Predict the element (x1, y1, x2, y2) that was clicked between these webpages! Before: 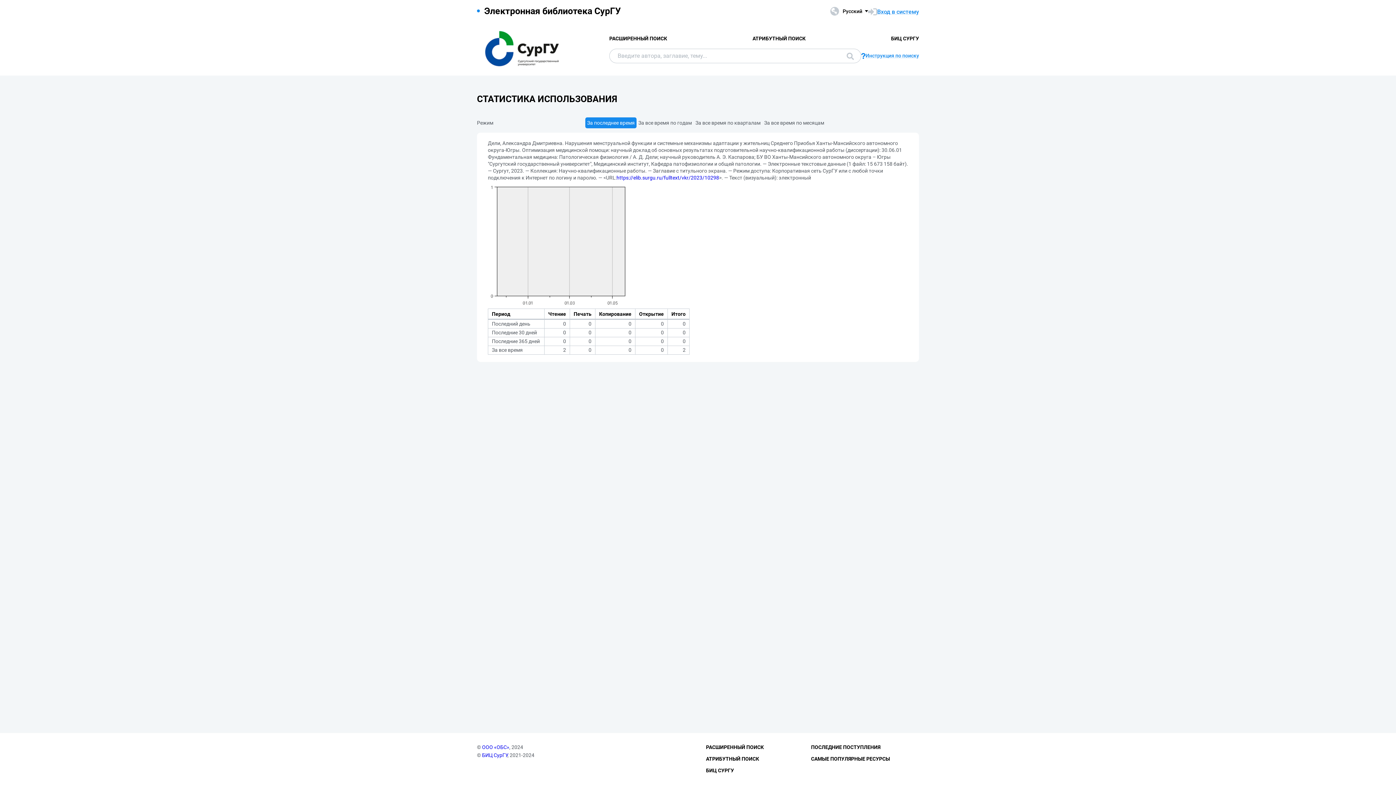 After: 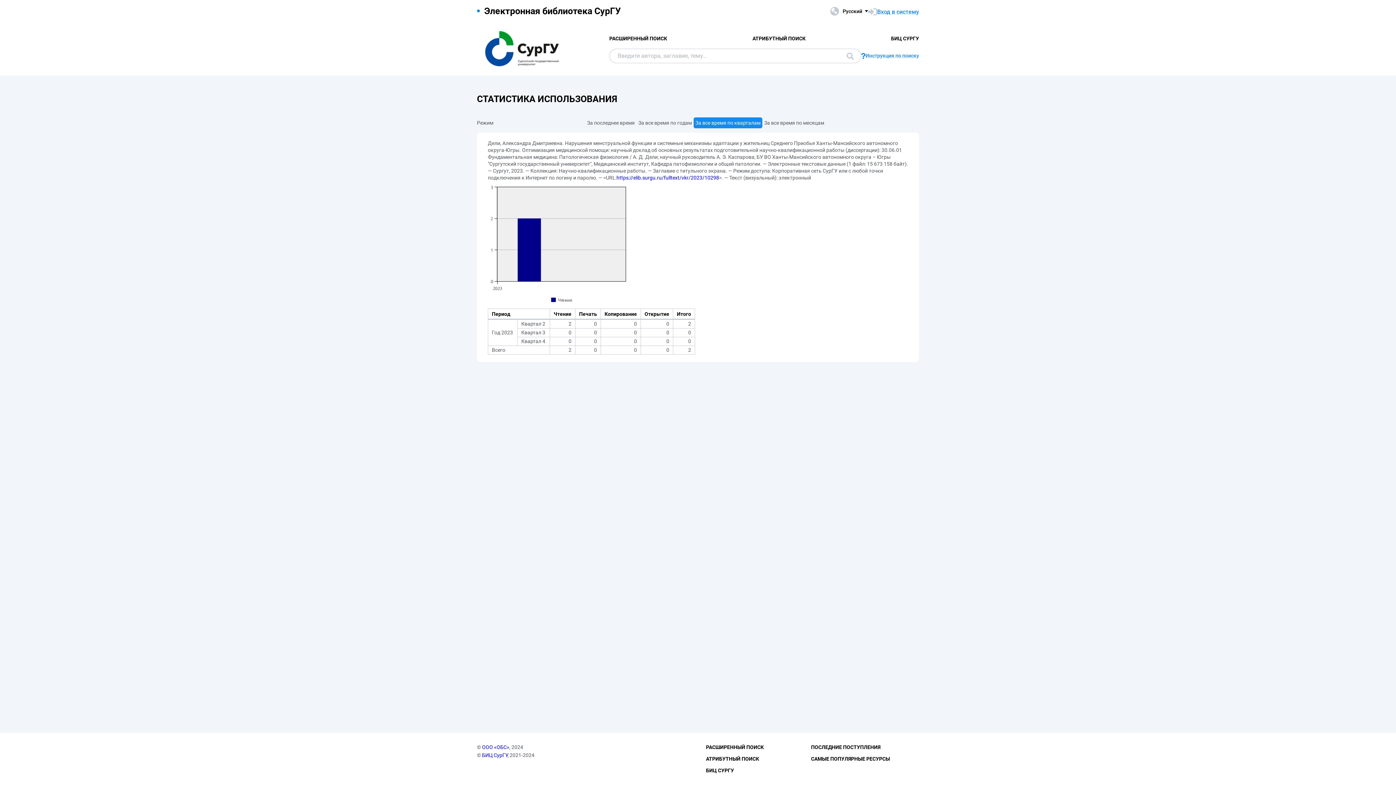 Action: bbox: (693, 117, 762, 128) label: За все время по кварталам